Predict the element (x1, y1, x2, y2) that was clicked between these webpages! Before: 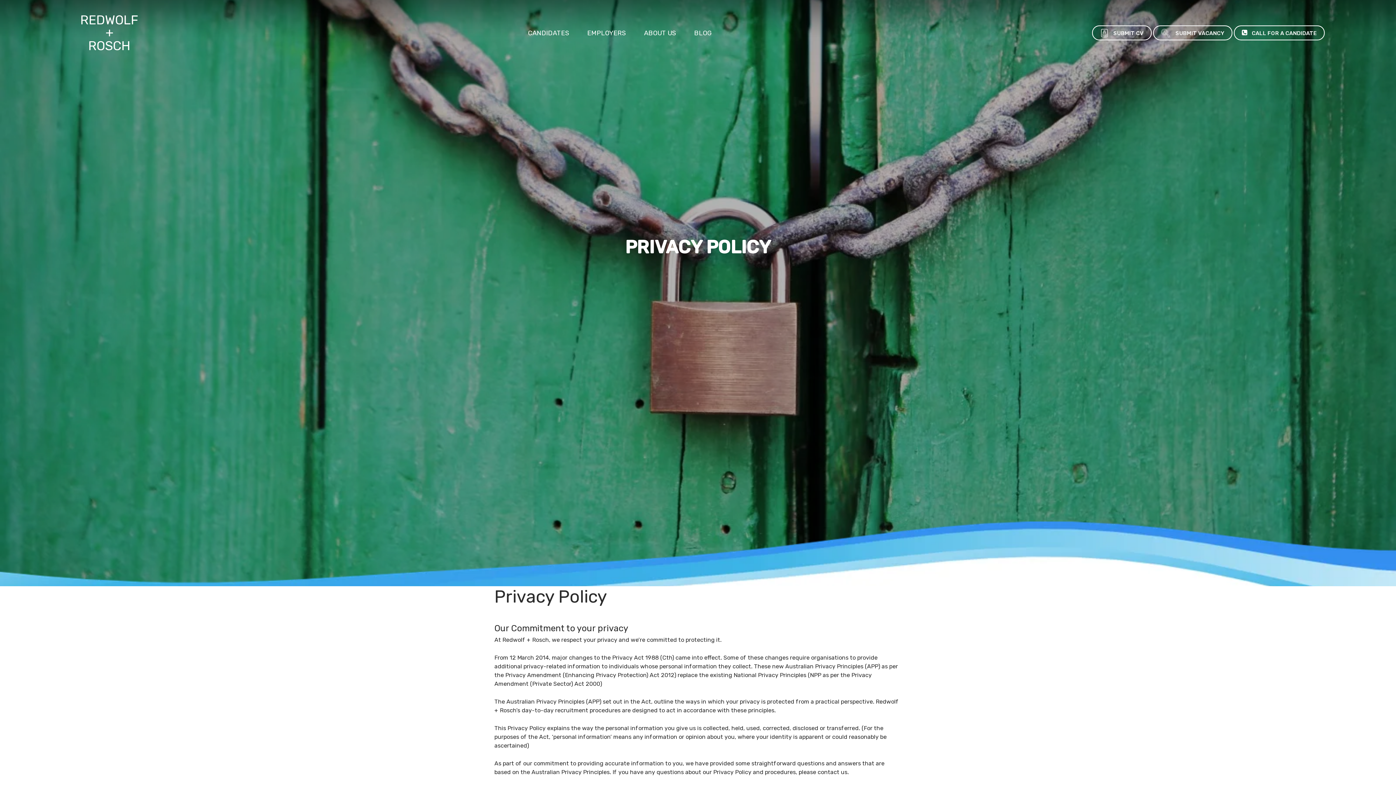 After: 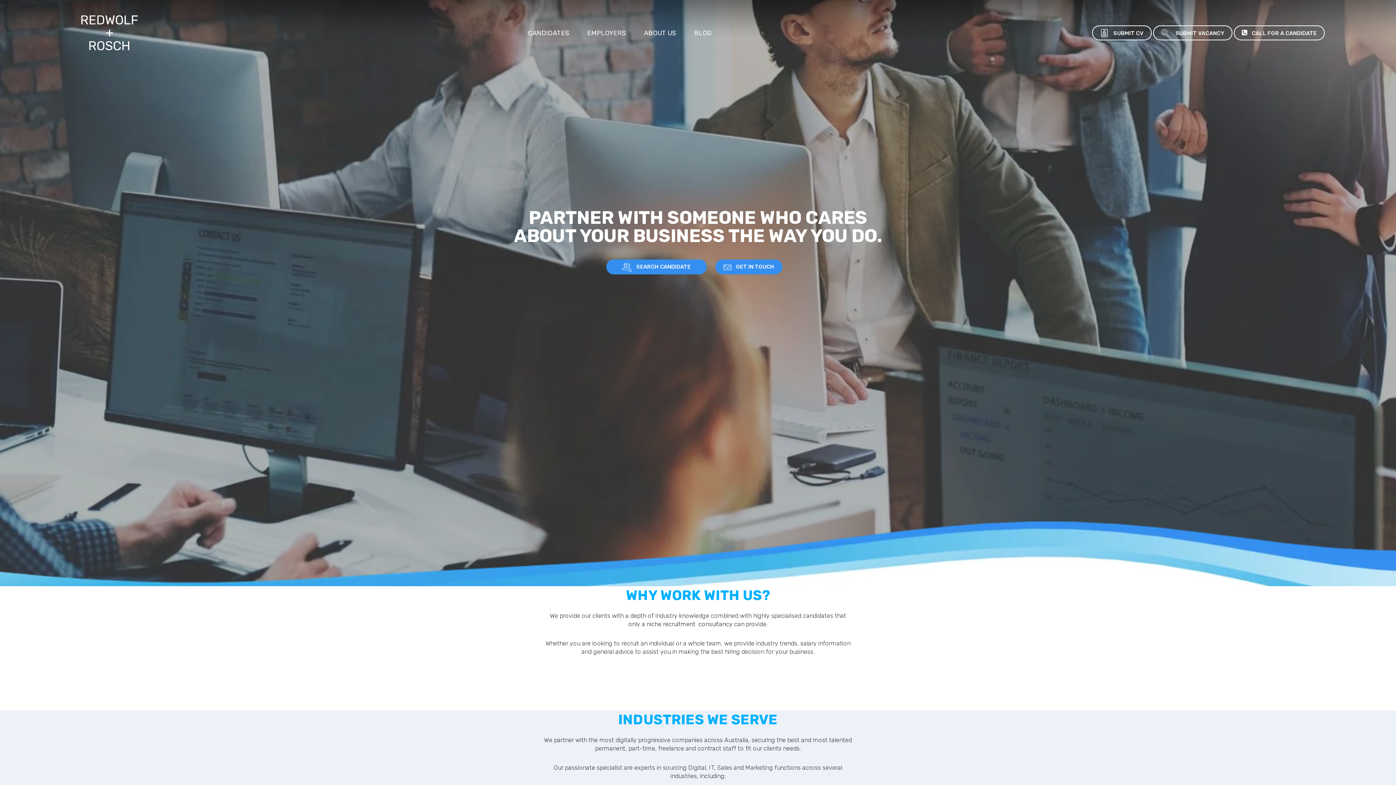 Action: label: EMPLOYERS bbox: (587, 29, 626, 36)